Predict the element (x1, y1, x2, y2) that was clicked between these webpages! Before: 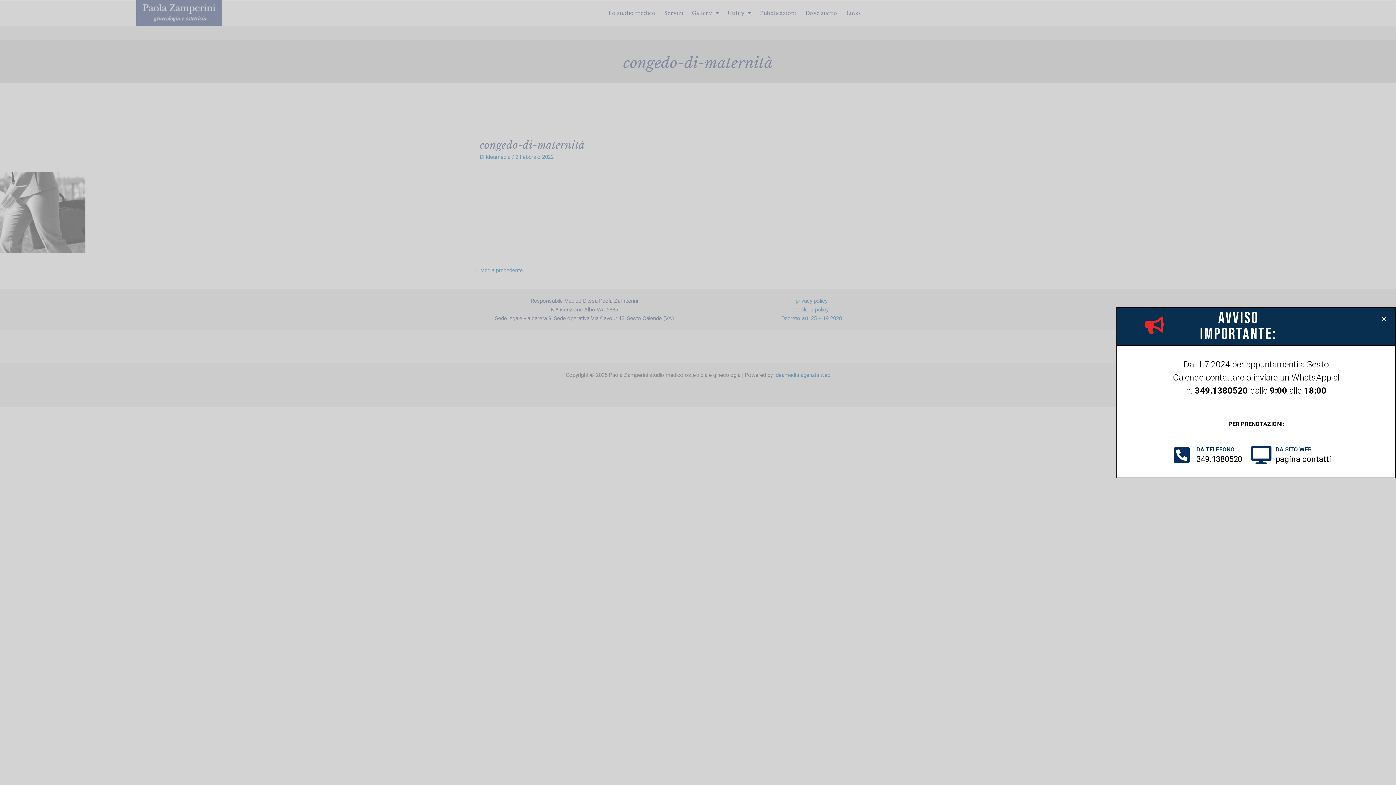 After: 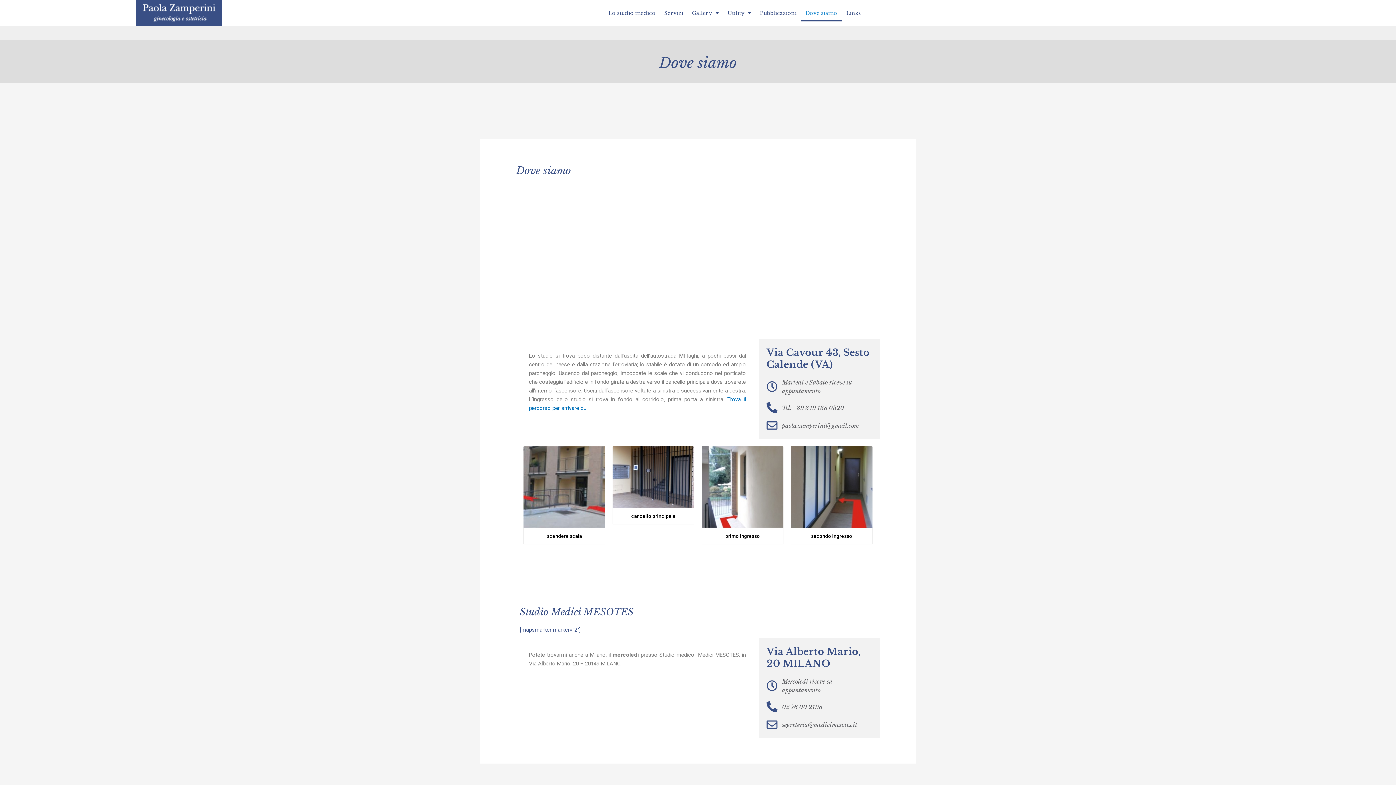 Action: label: DA SITO WEB bbox: (1252, 446, 1270, 464)